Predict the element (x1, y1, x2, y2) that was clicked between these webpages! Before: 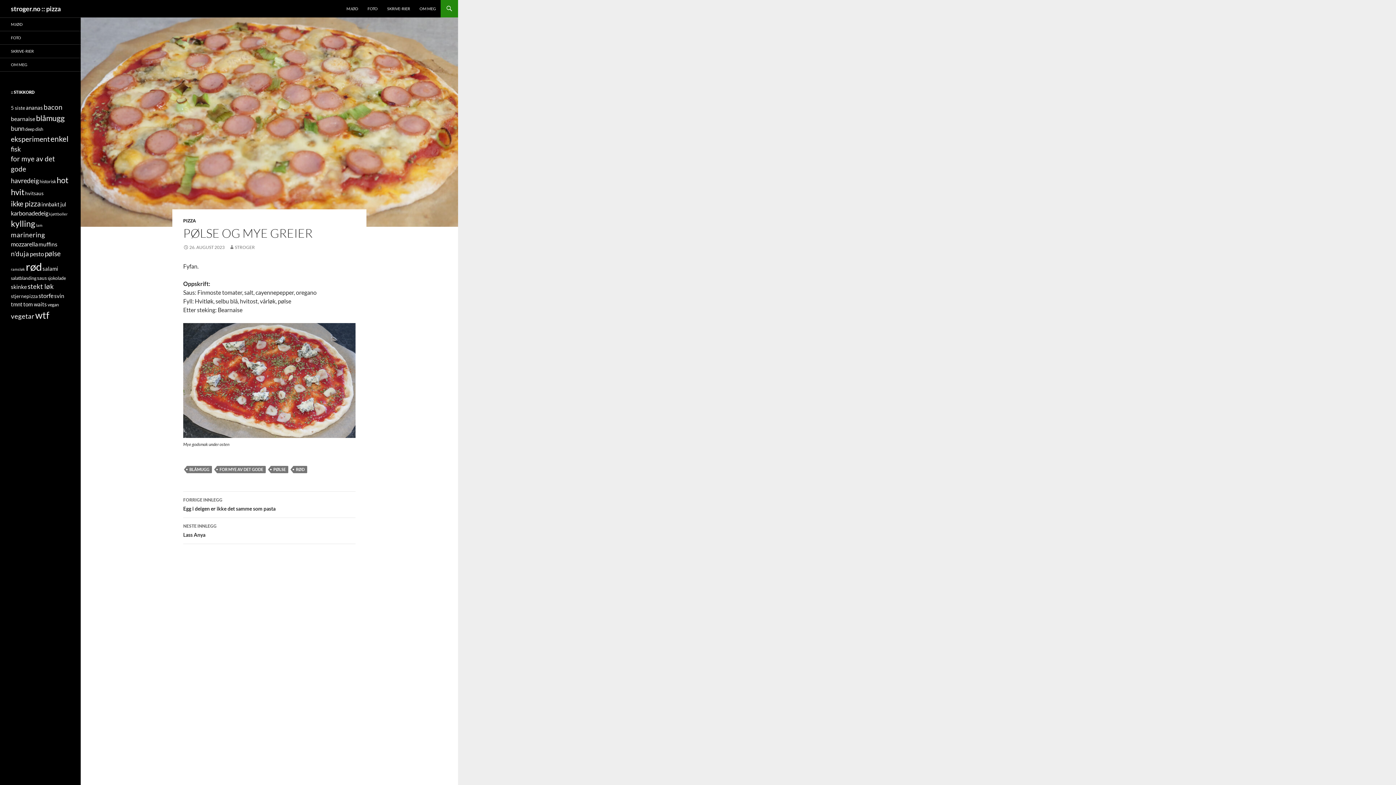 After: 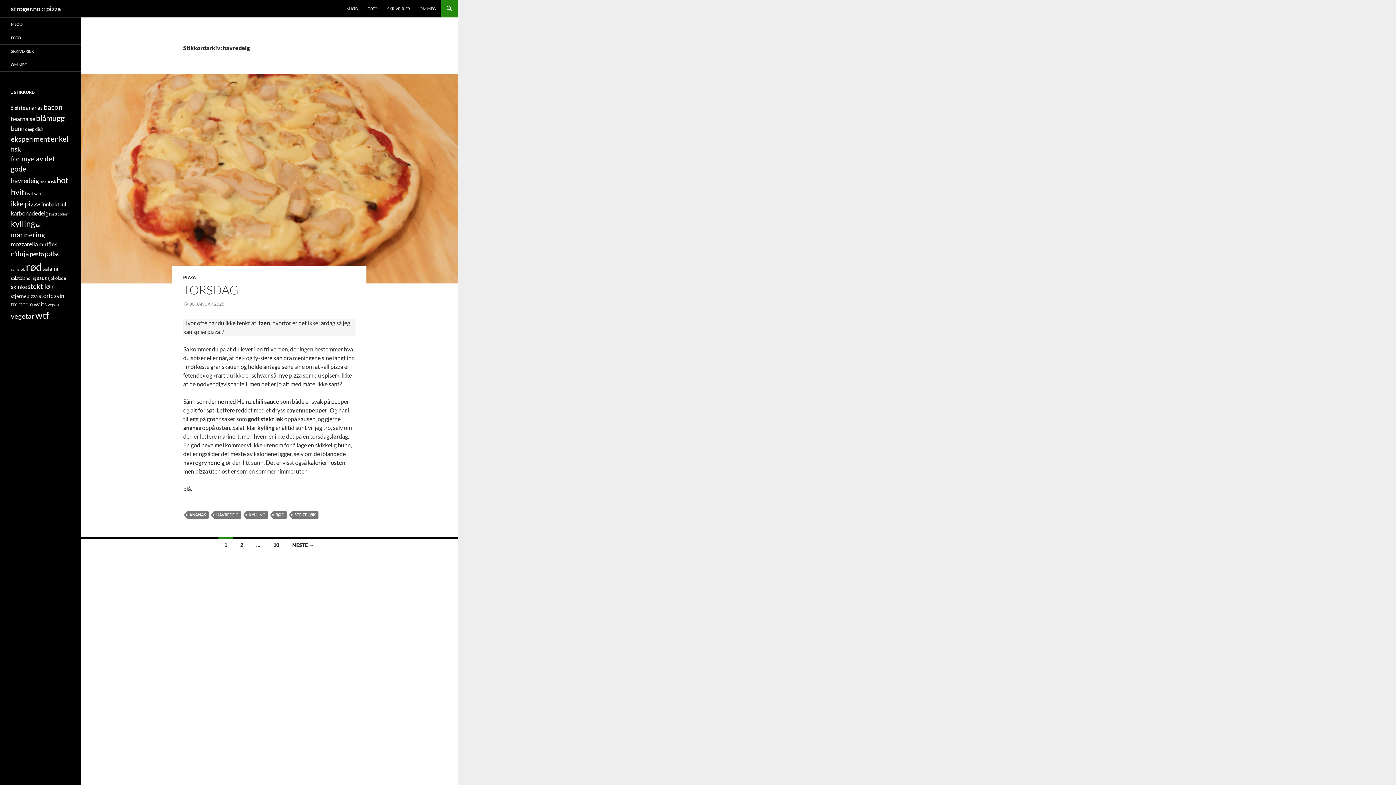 Action: label: havredeig (10 elementer) bbox: (10, 176, 38, 184)